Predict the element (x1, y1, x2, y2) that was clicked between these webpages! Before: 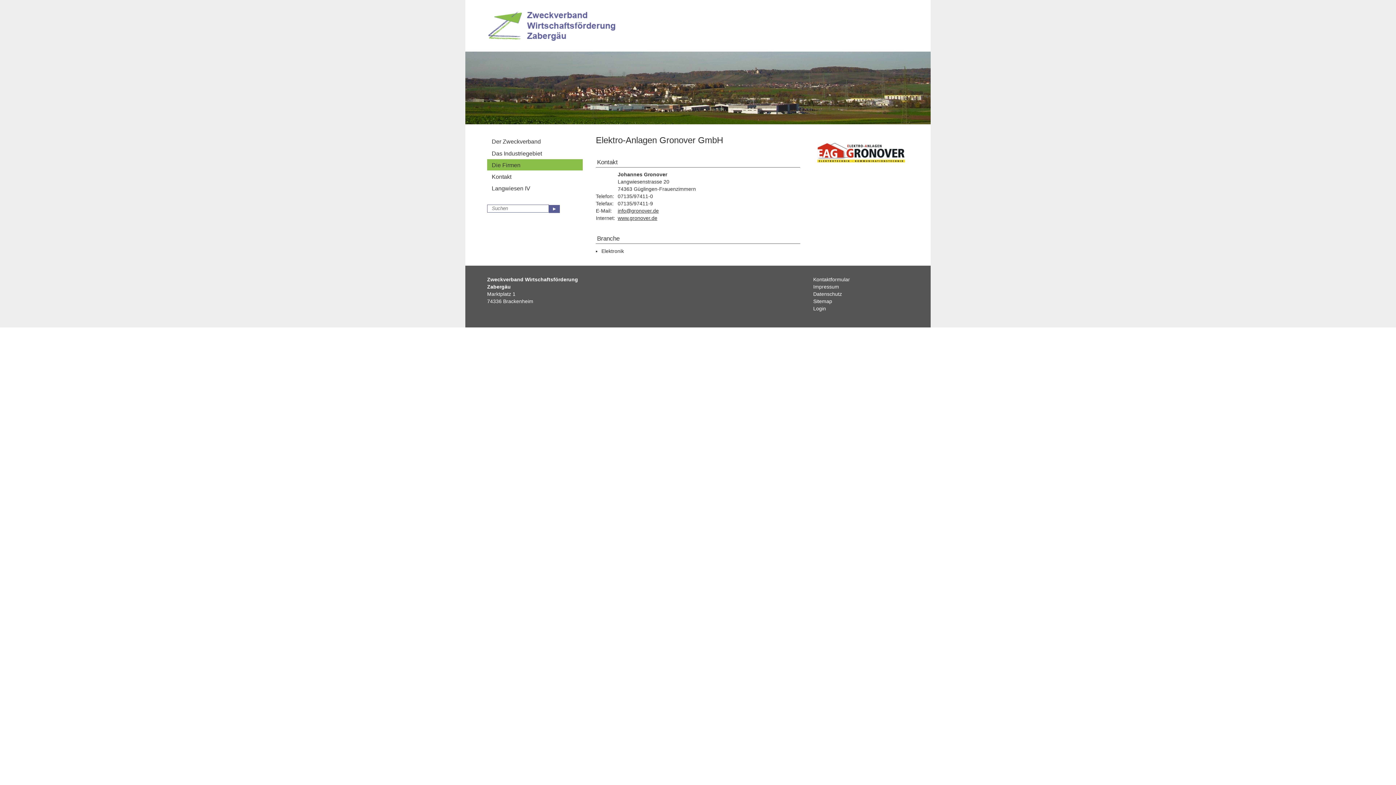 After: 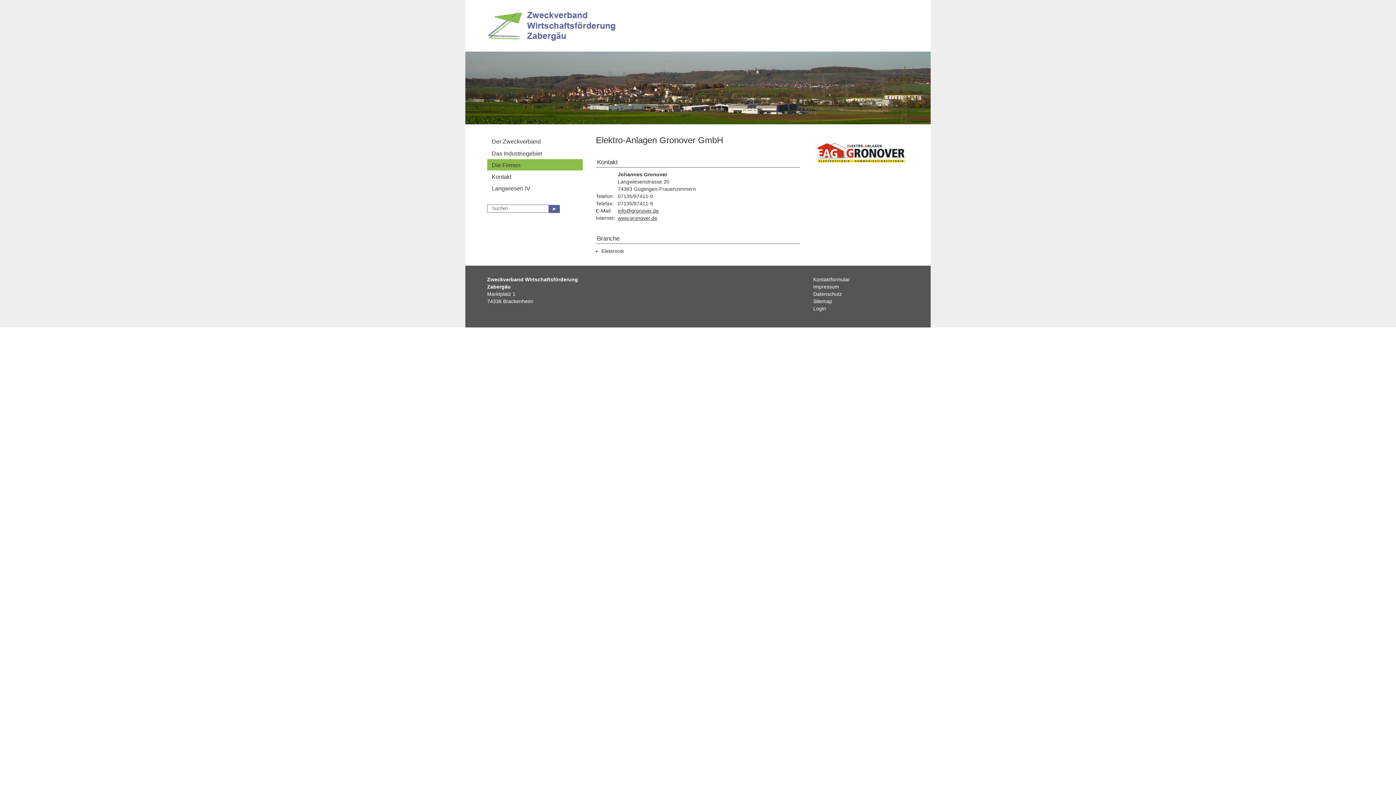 Action: bbox: (617, 207, 658, 213) label: info@gronover.de